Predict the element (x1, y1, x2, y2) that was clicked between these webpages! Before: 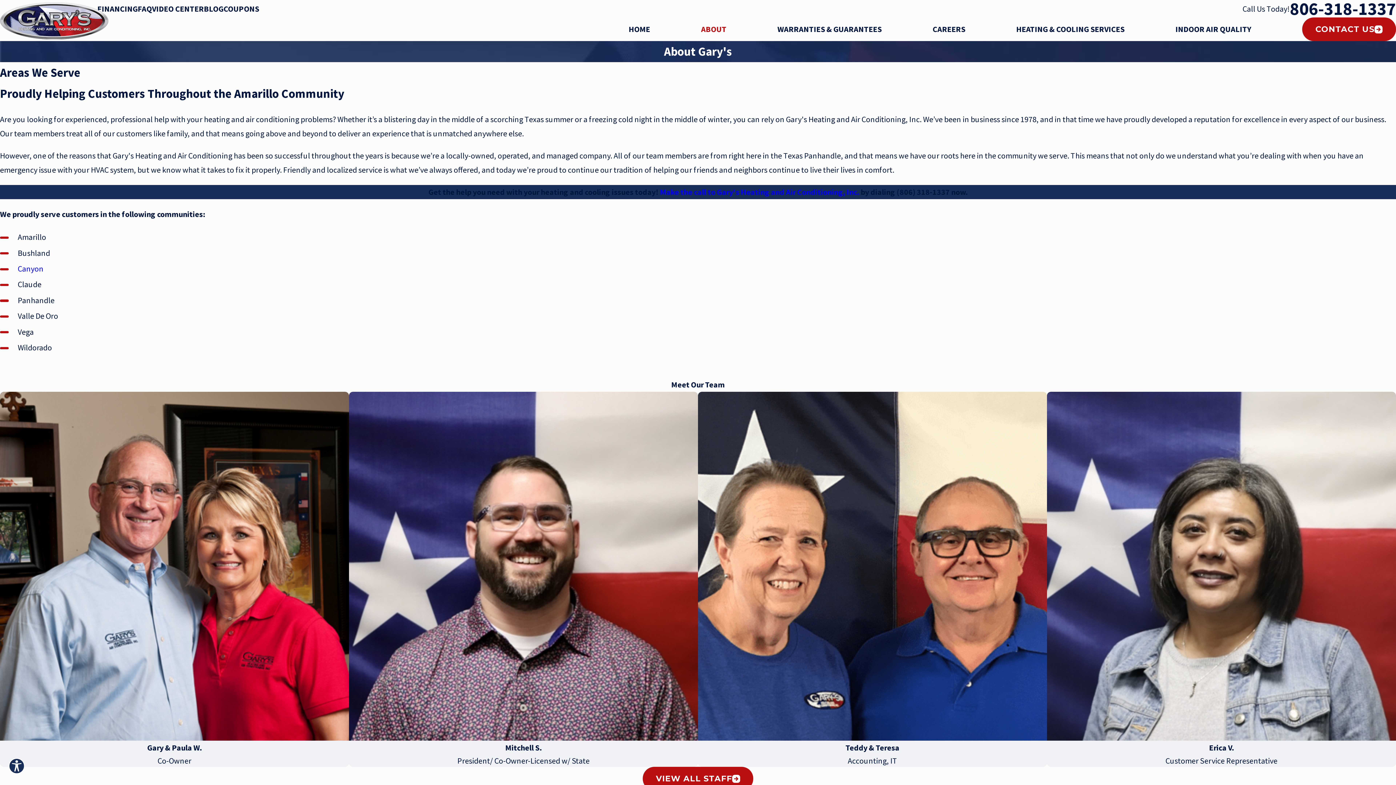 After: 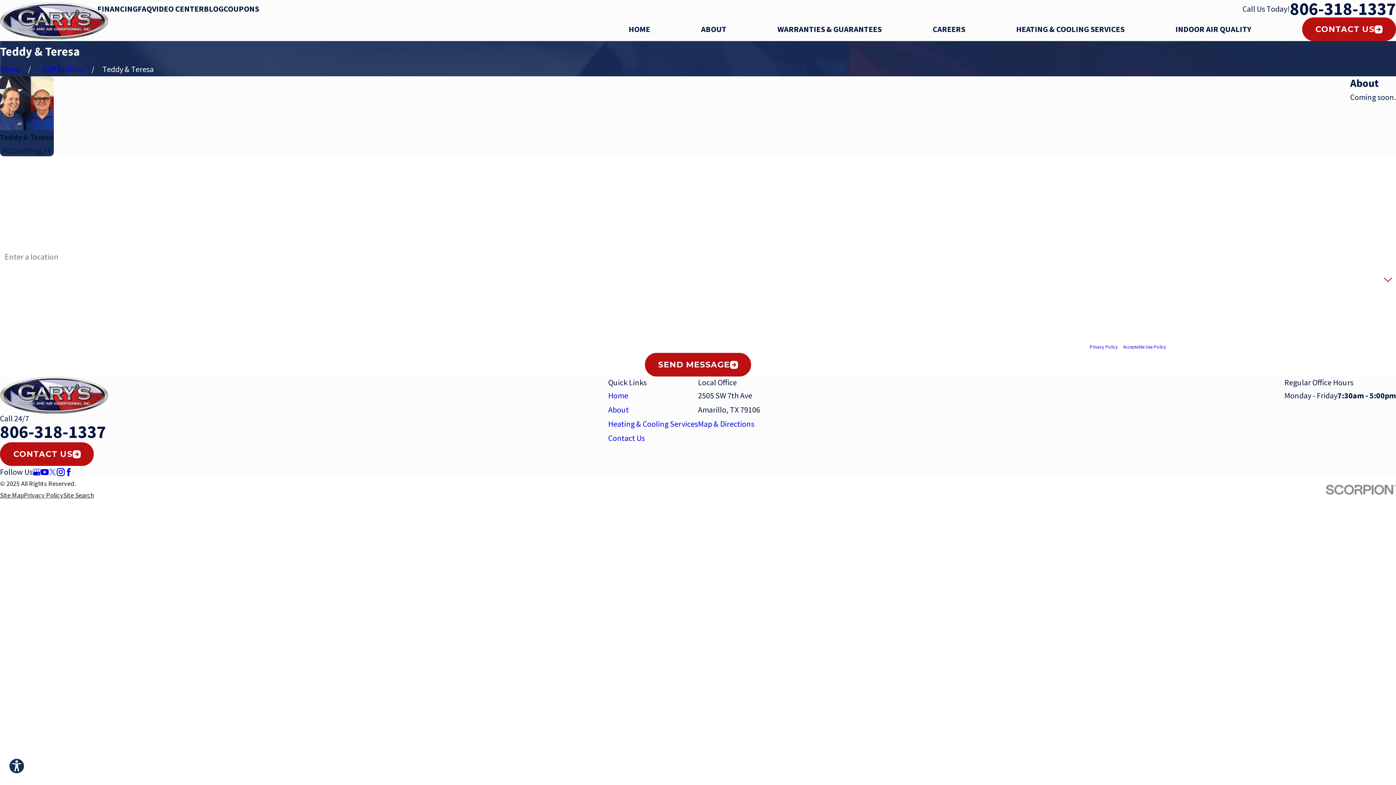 Action: label: Teddy & Teresa
Accounting, IT bbox: (698, 392, 1047, 767)